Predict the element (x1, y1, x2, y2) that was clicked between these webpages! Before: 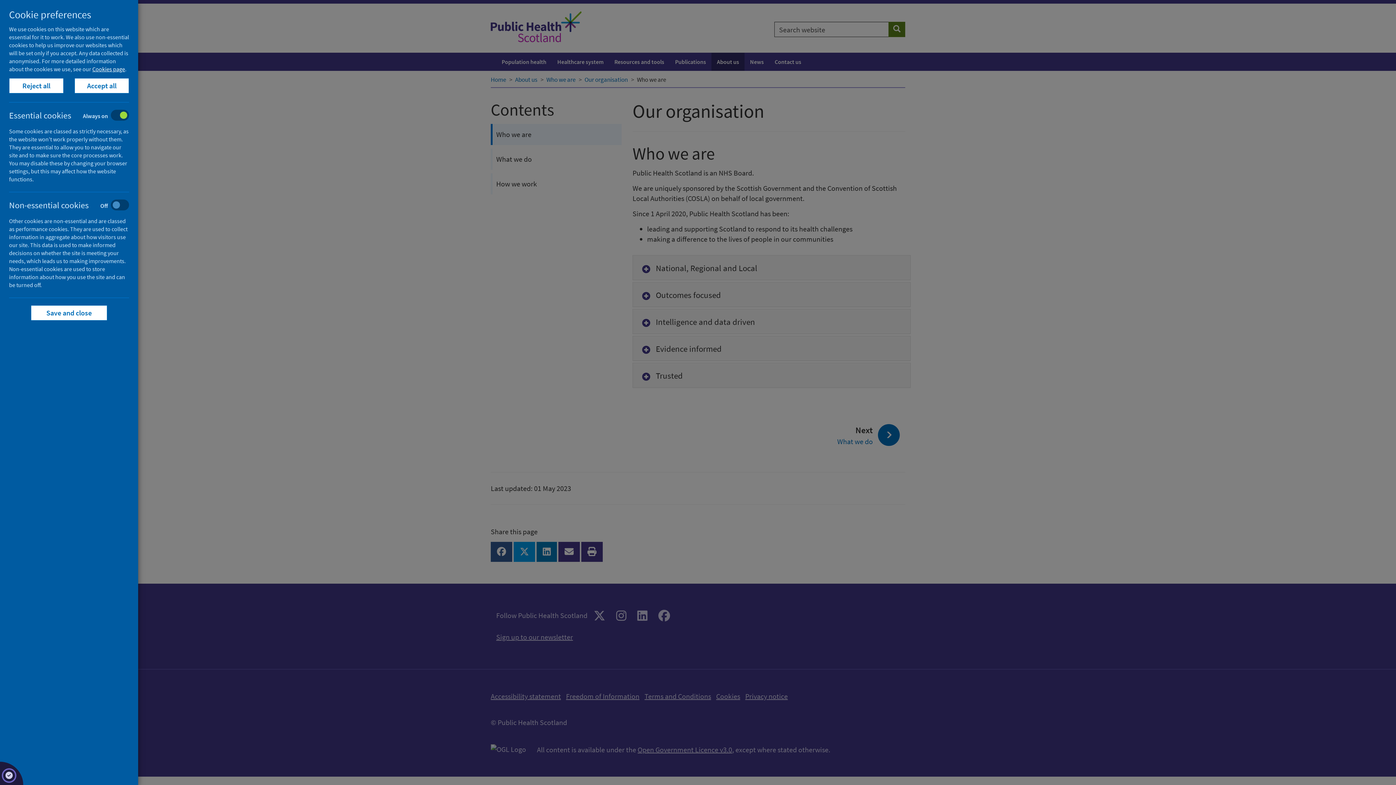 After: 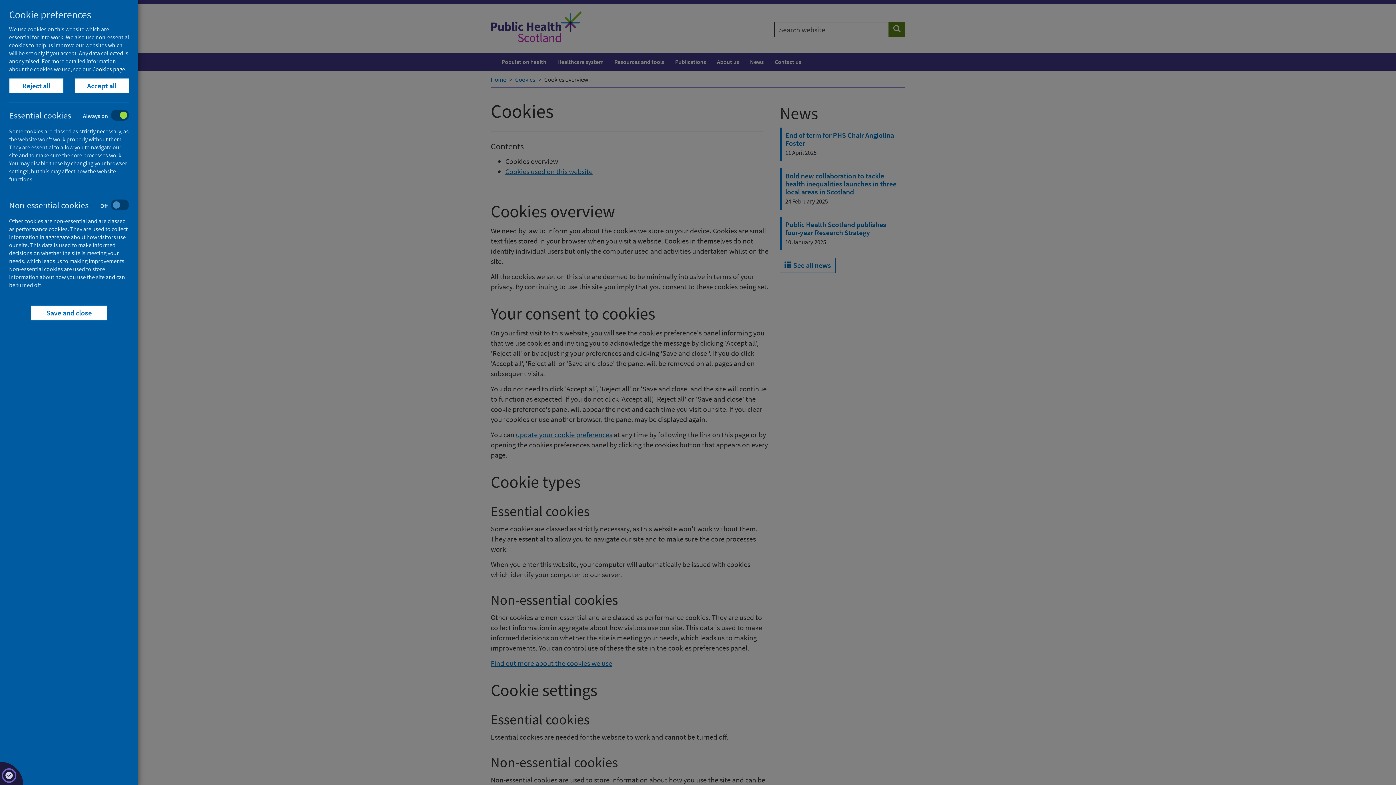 Action: bbox: (92, 65, 125, 72) label: Cookies page